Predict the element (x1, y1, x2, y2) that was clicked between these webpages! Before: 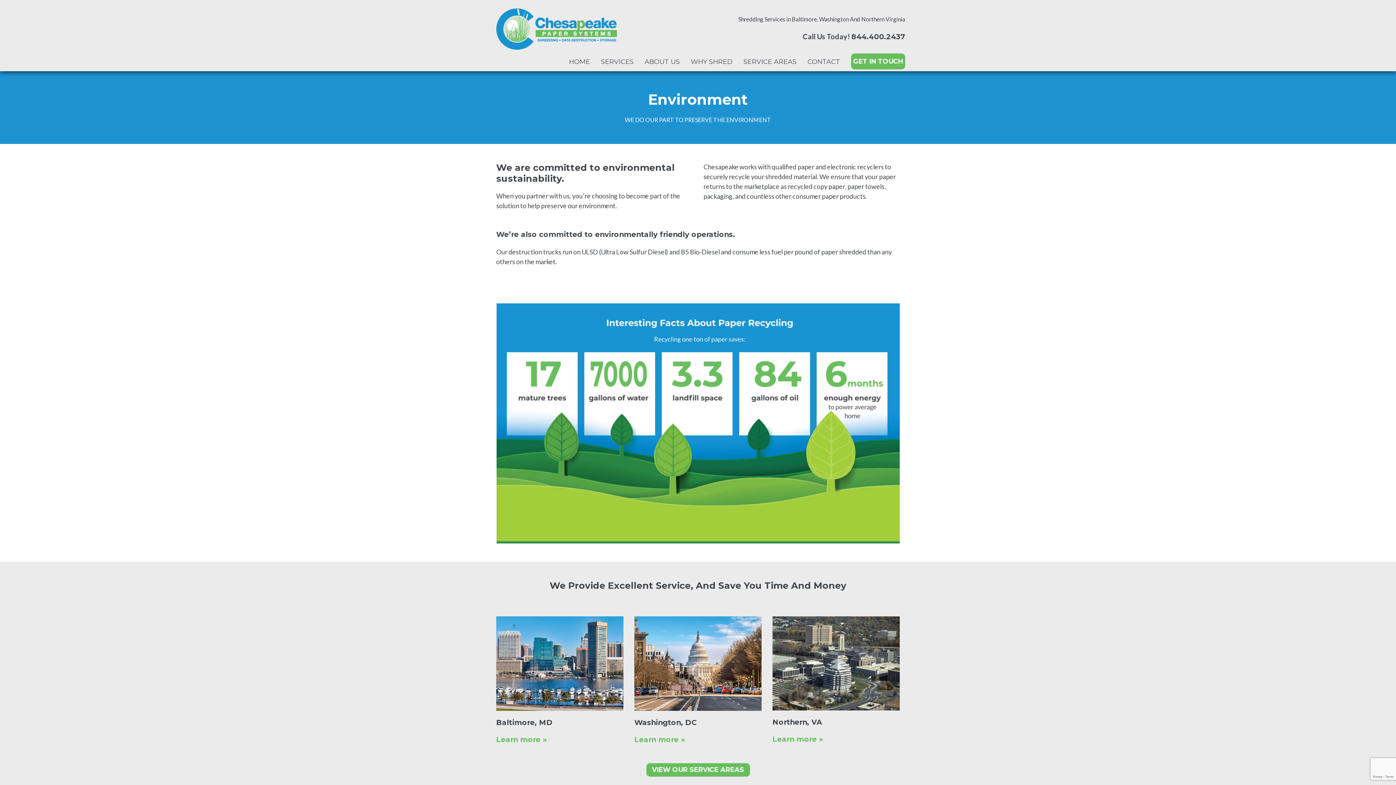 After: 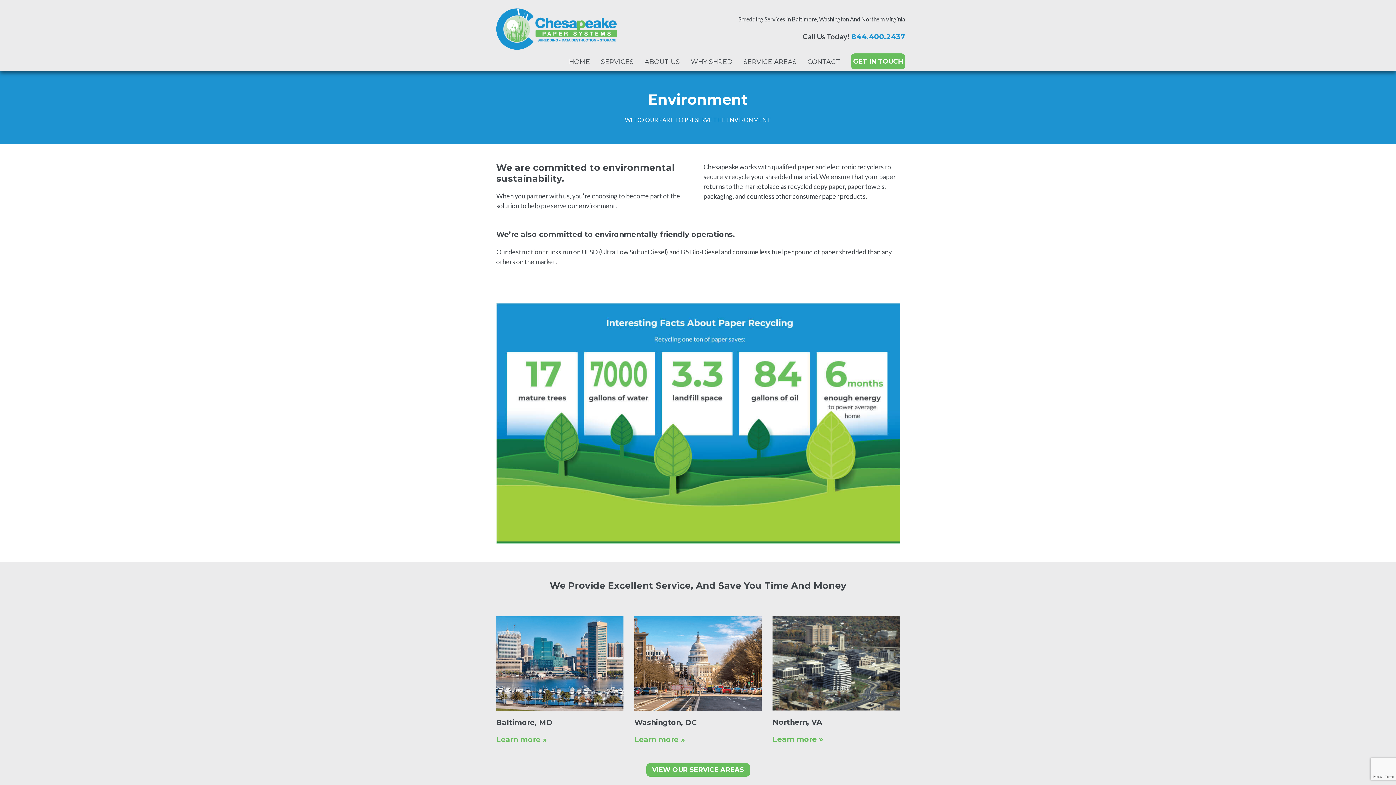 Action: label: 844.400.2437 bbox: (851, 32, 905, 41)